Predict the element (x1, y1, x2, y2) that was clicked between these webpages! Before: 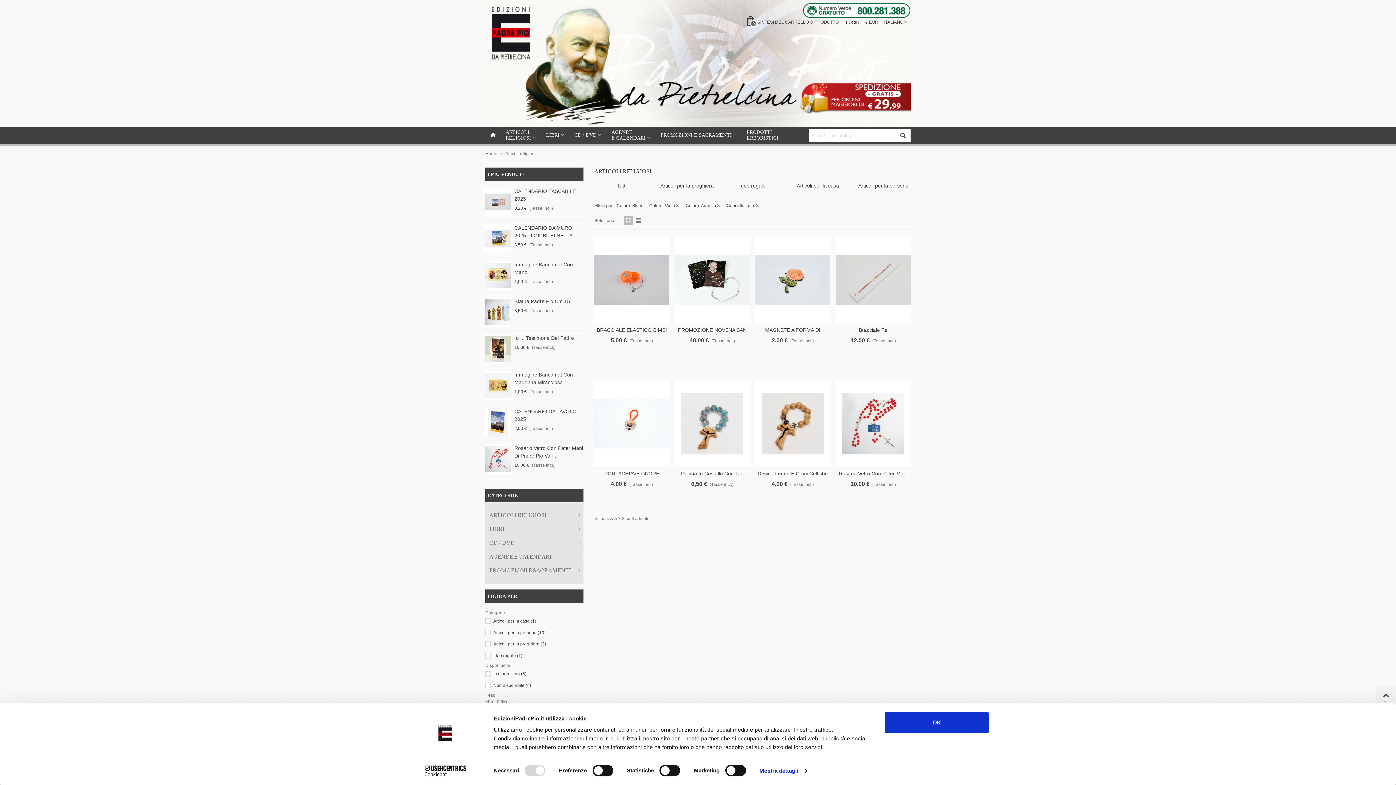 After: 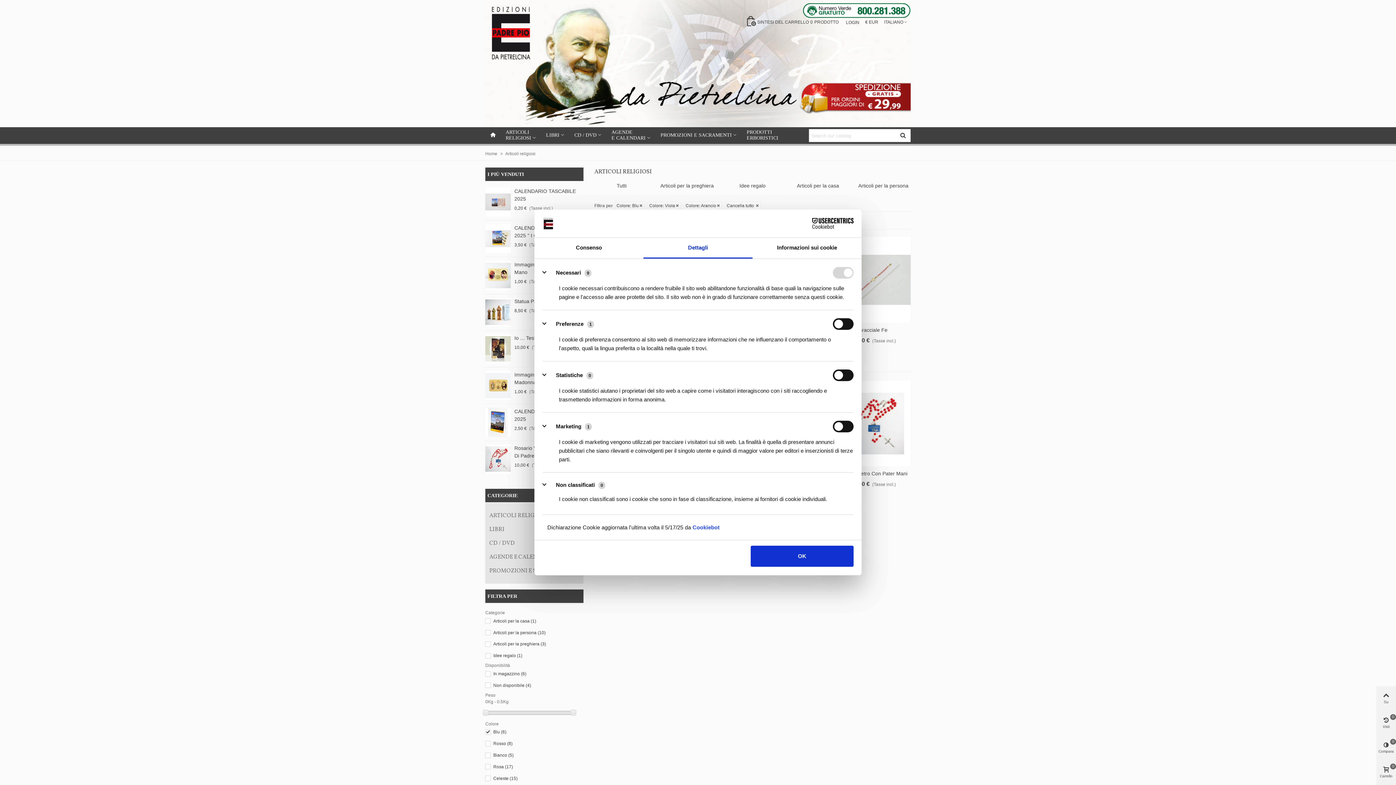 Action: bbox: (759, 765, 806, 776) label: Mostra dettagli